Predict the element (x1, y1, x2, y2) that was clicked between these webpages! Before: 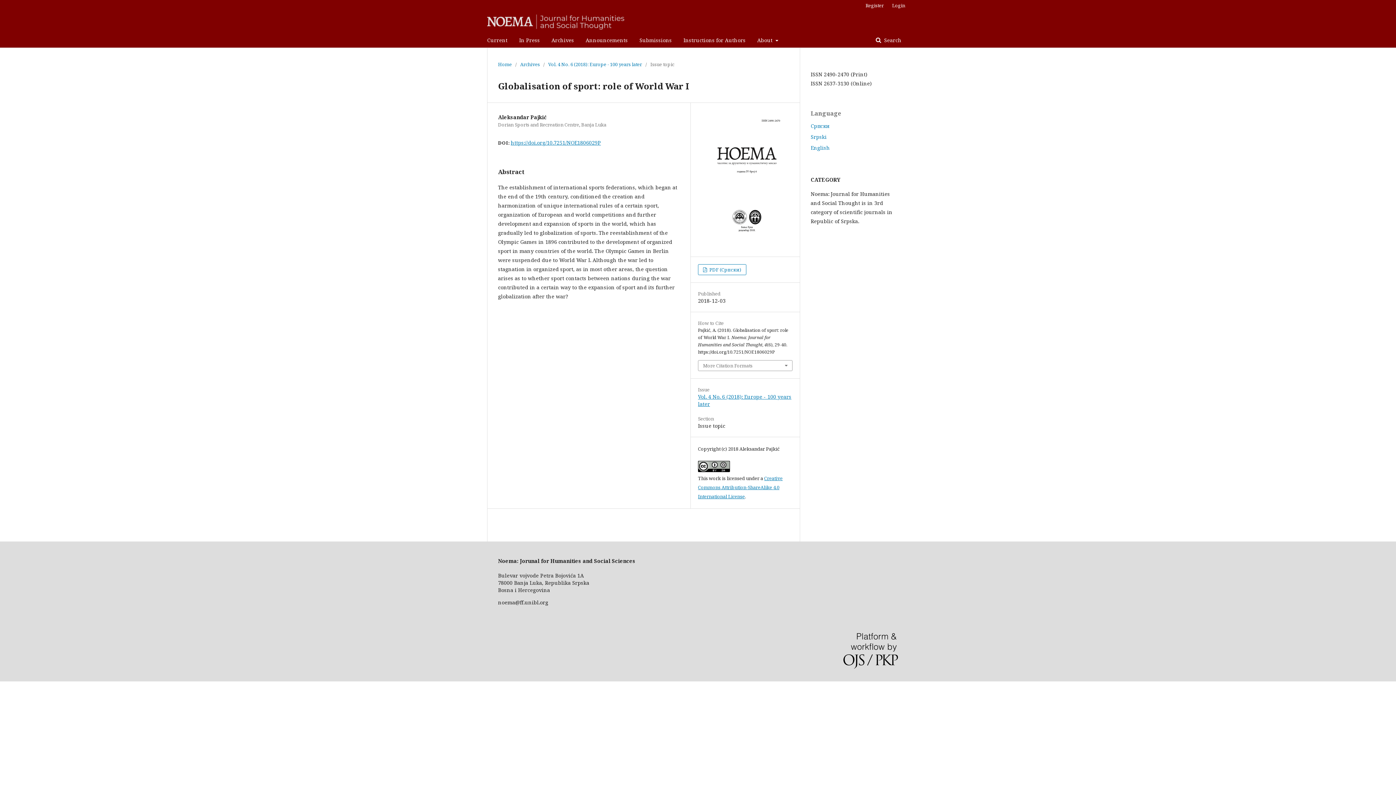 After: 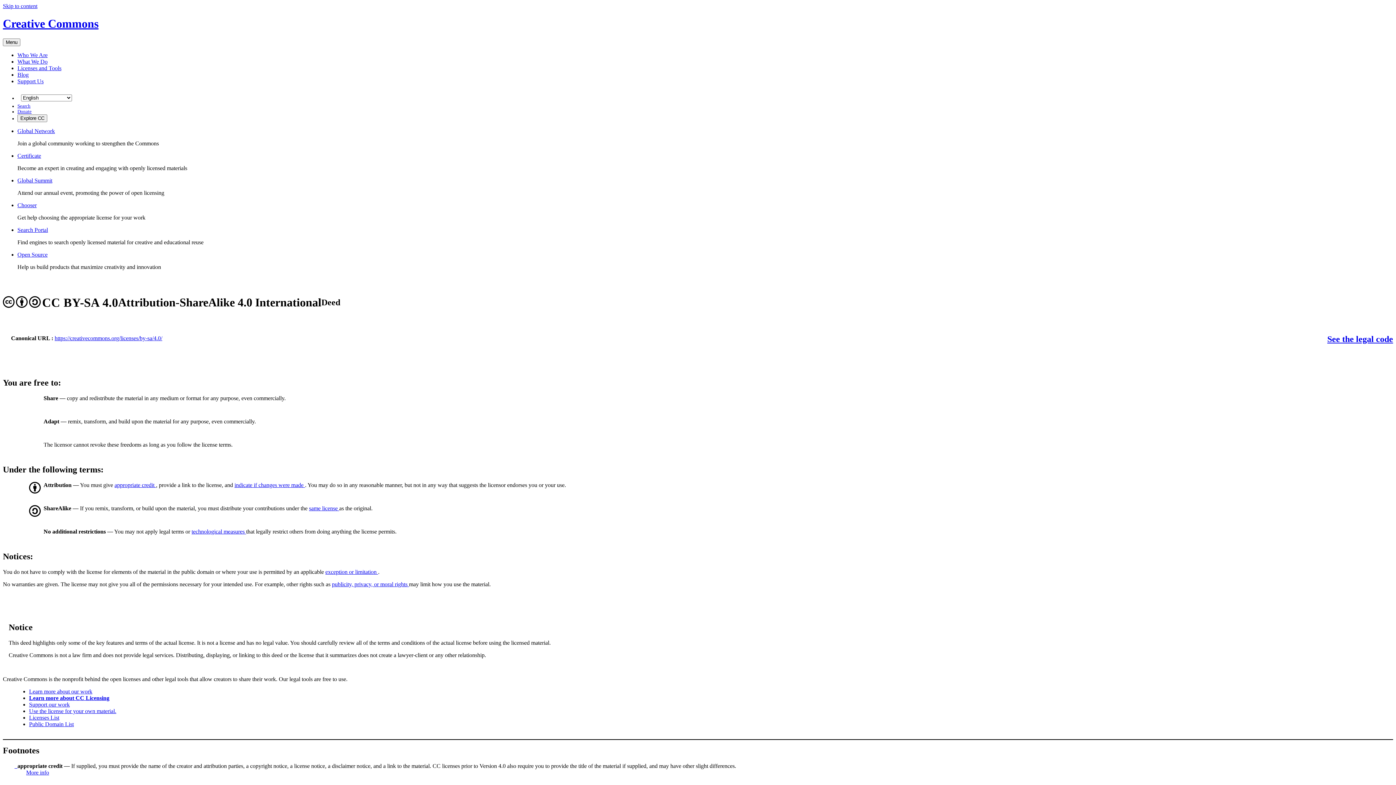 Action: label: Creative Commons Attribution-ShareAlike 4.0 International License bbox: (698, 475, 782, 500)